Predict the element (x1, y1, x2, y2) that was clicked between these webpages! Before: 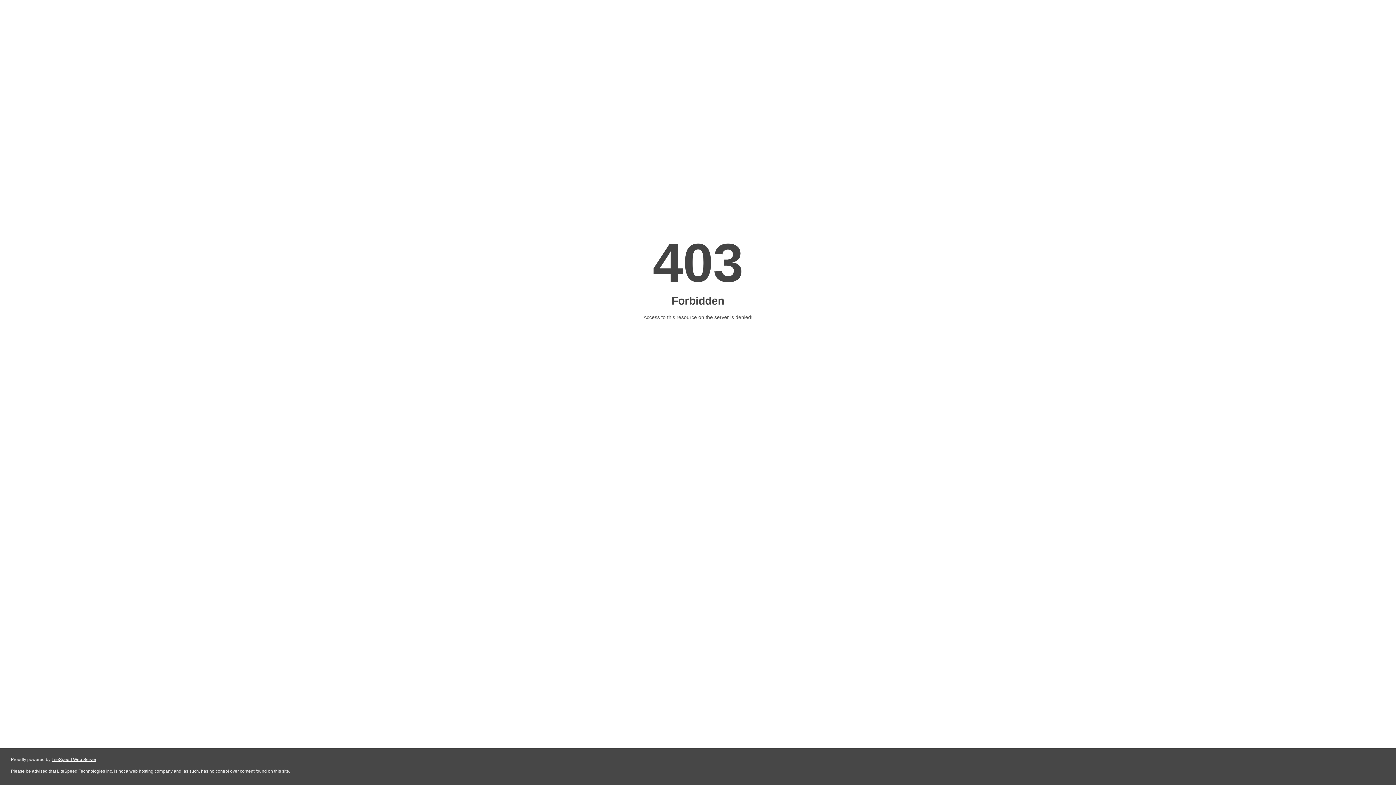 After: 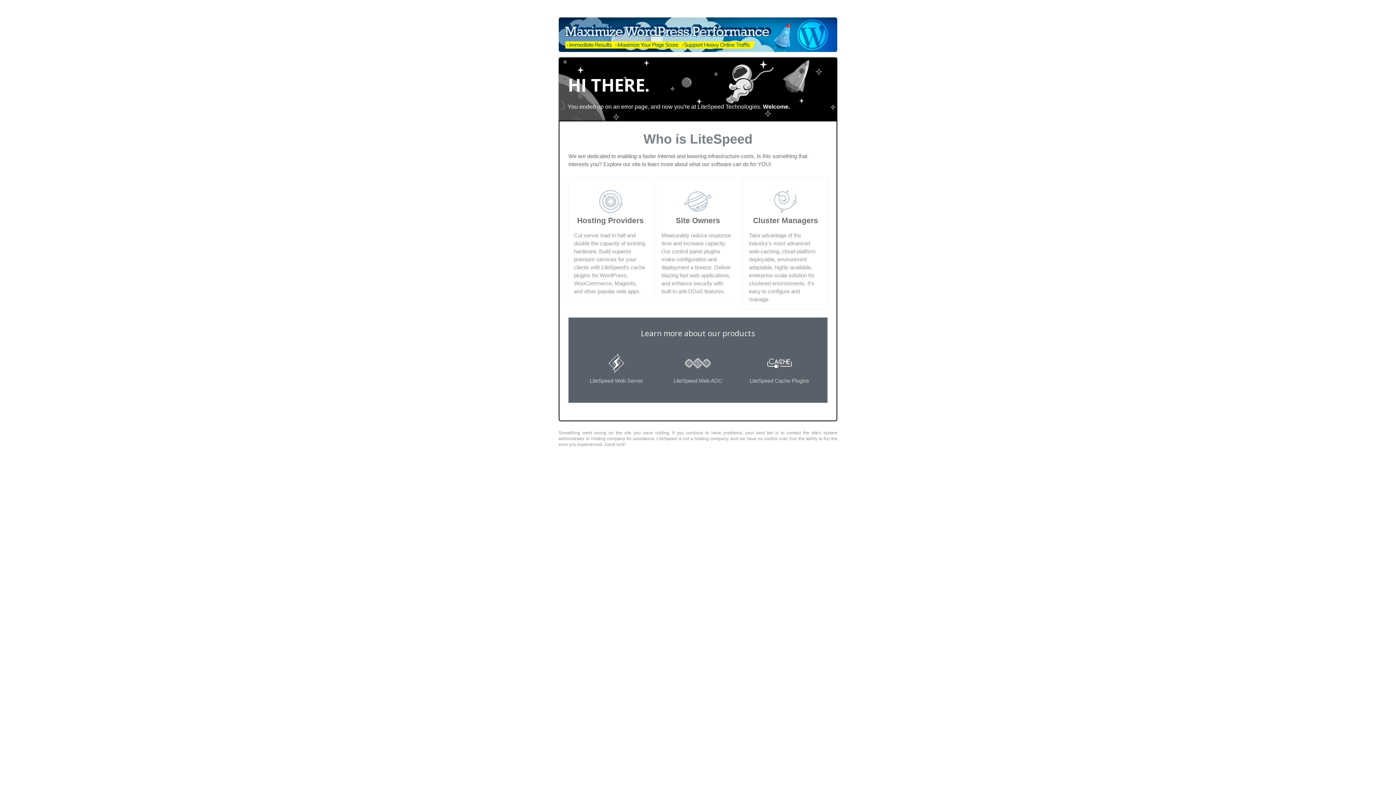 Action: label: LiteSpeed Web Server bbox: (51, 757, 96, 762)